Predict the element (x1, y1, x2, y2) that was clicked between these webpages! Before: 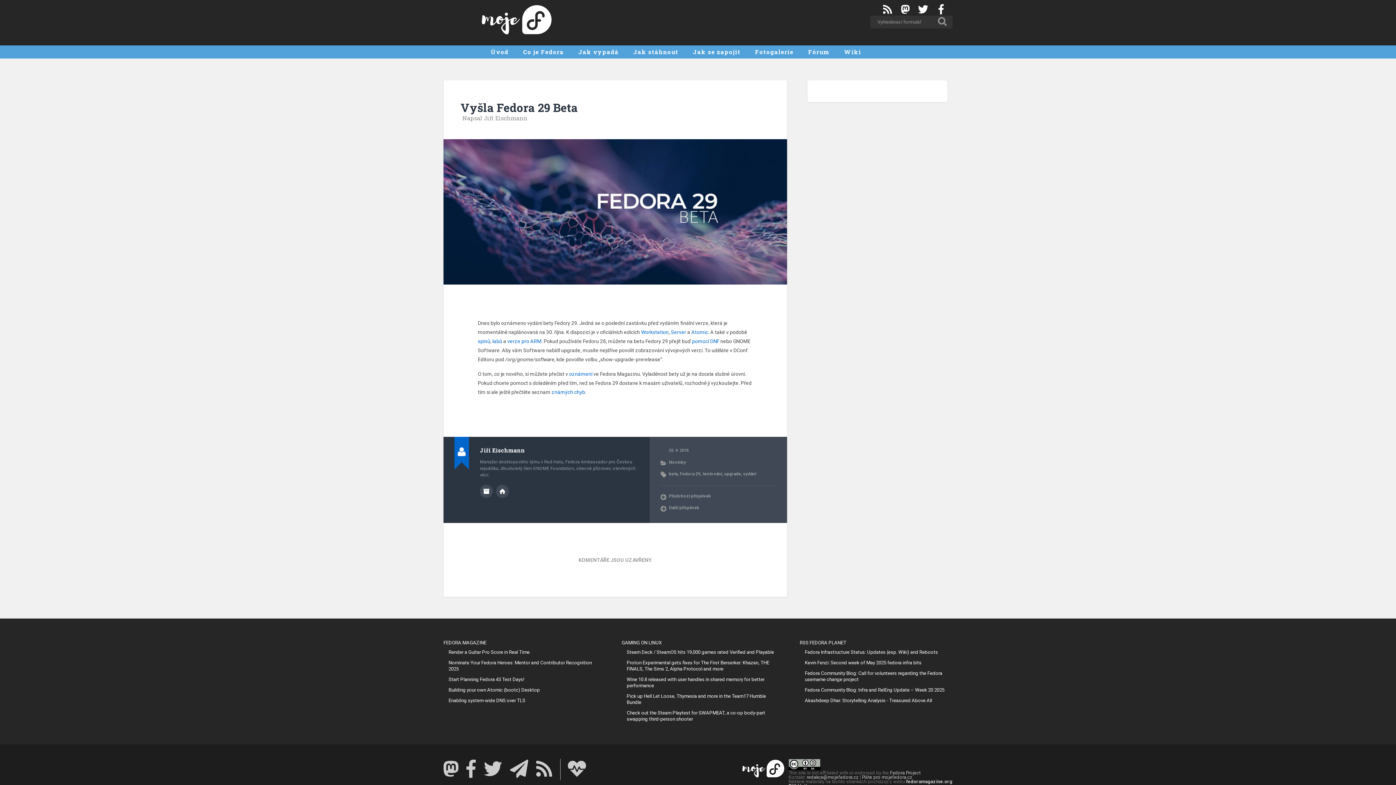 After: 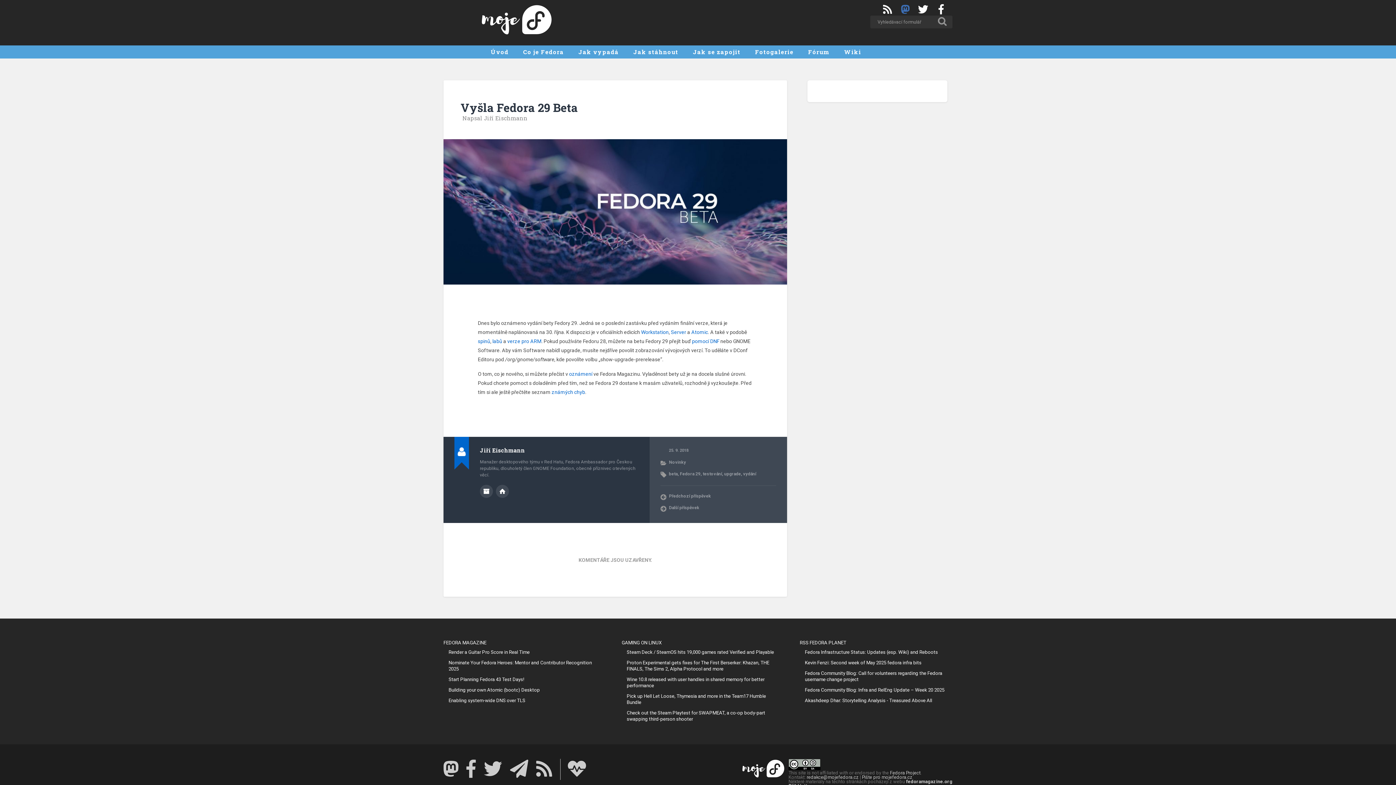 Action: bbox: (899, 3, 917, 15)